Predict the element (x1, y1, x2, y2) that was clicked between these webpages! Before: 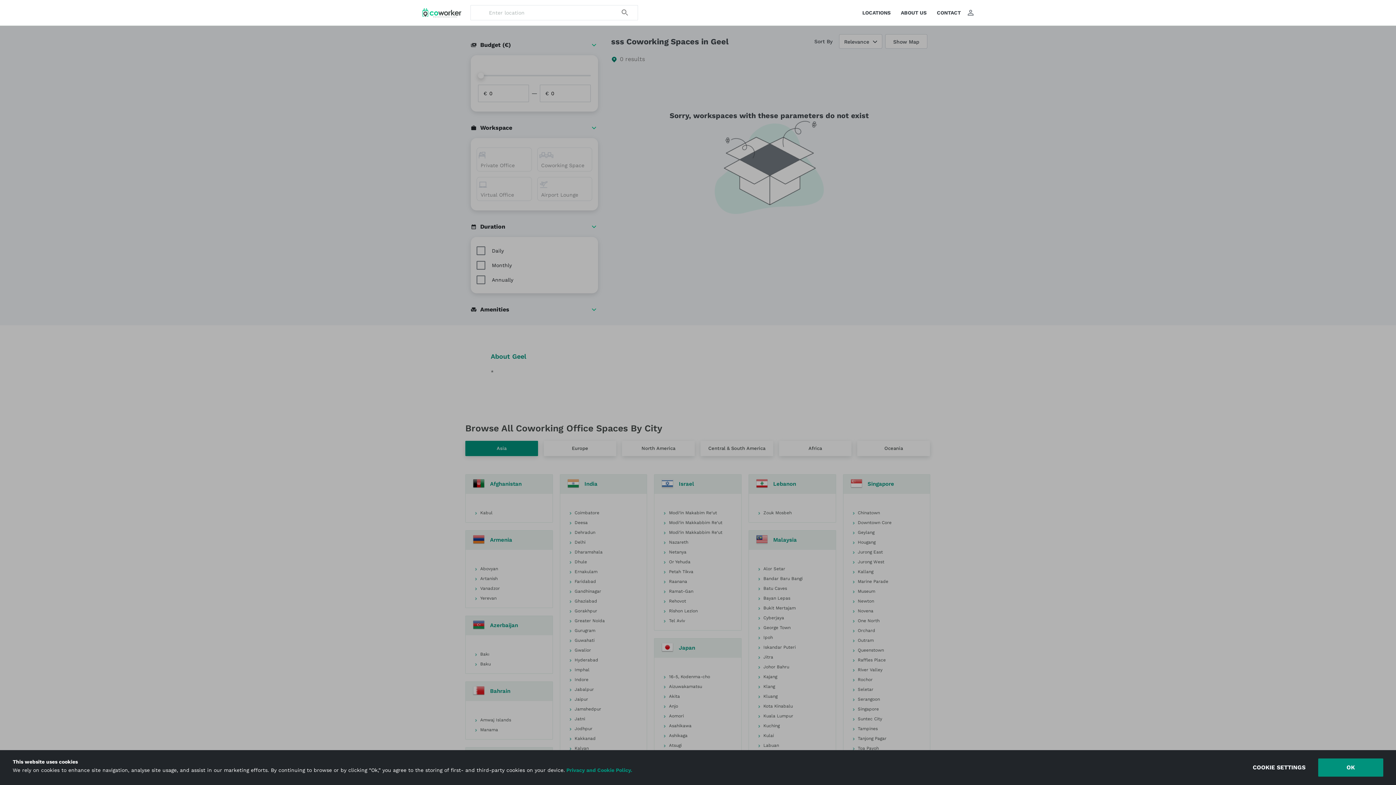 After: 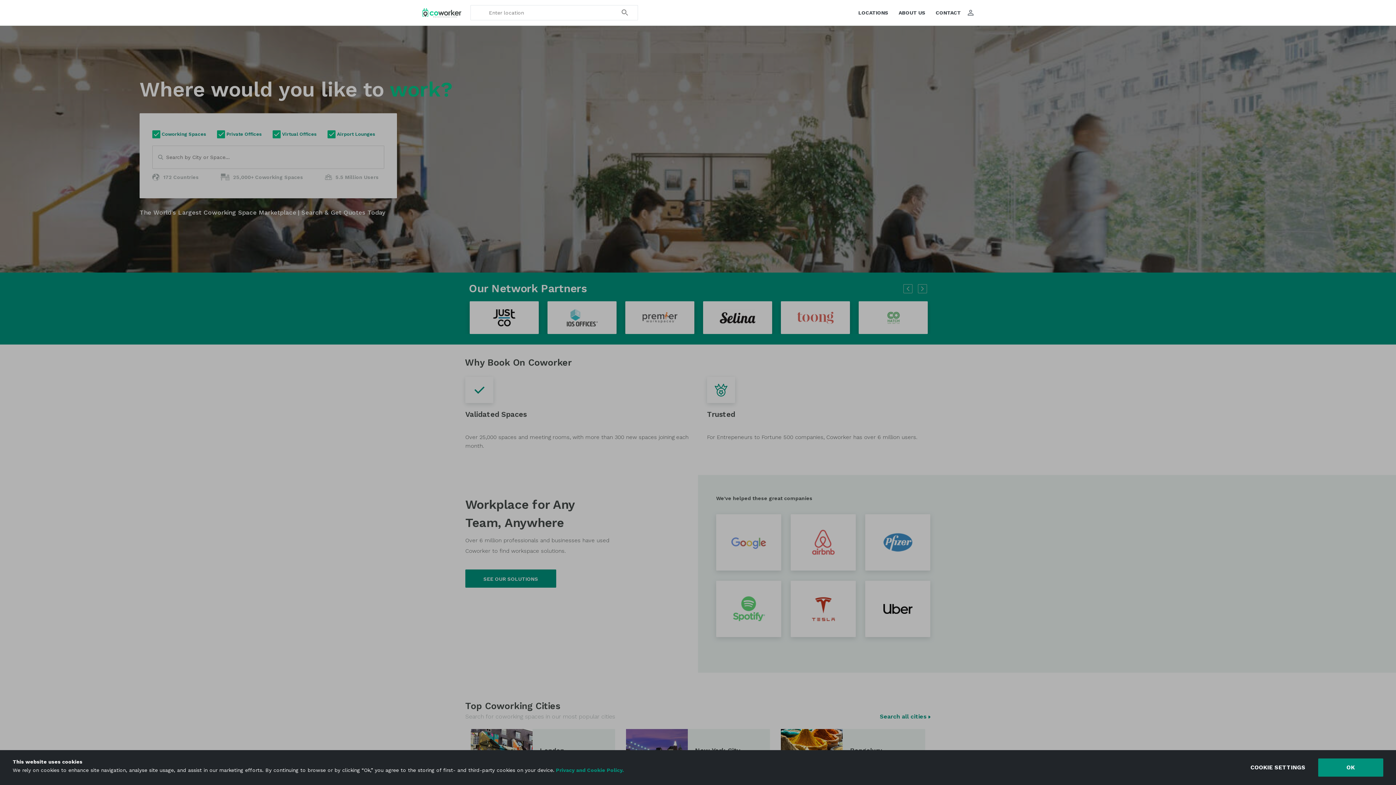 Action: bbox: (422, 8, 470, 17)